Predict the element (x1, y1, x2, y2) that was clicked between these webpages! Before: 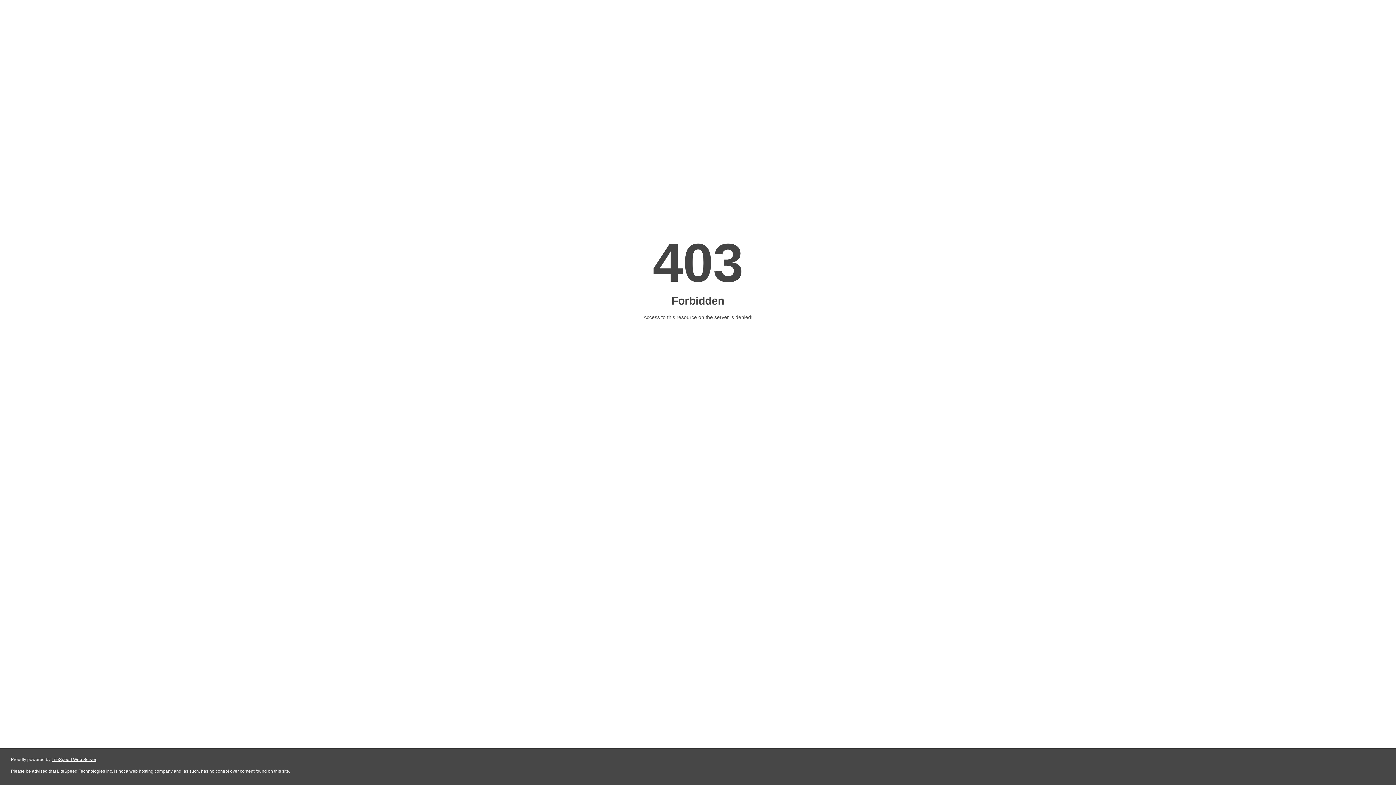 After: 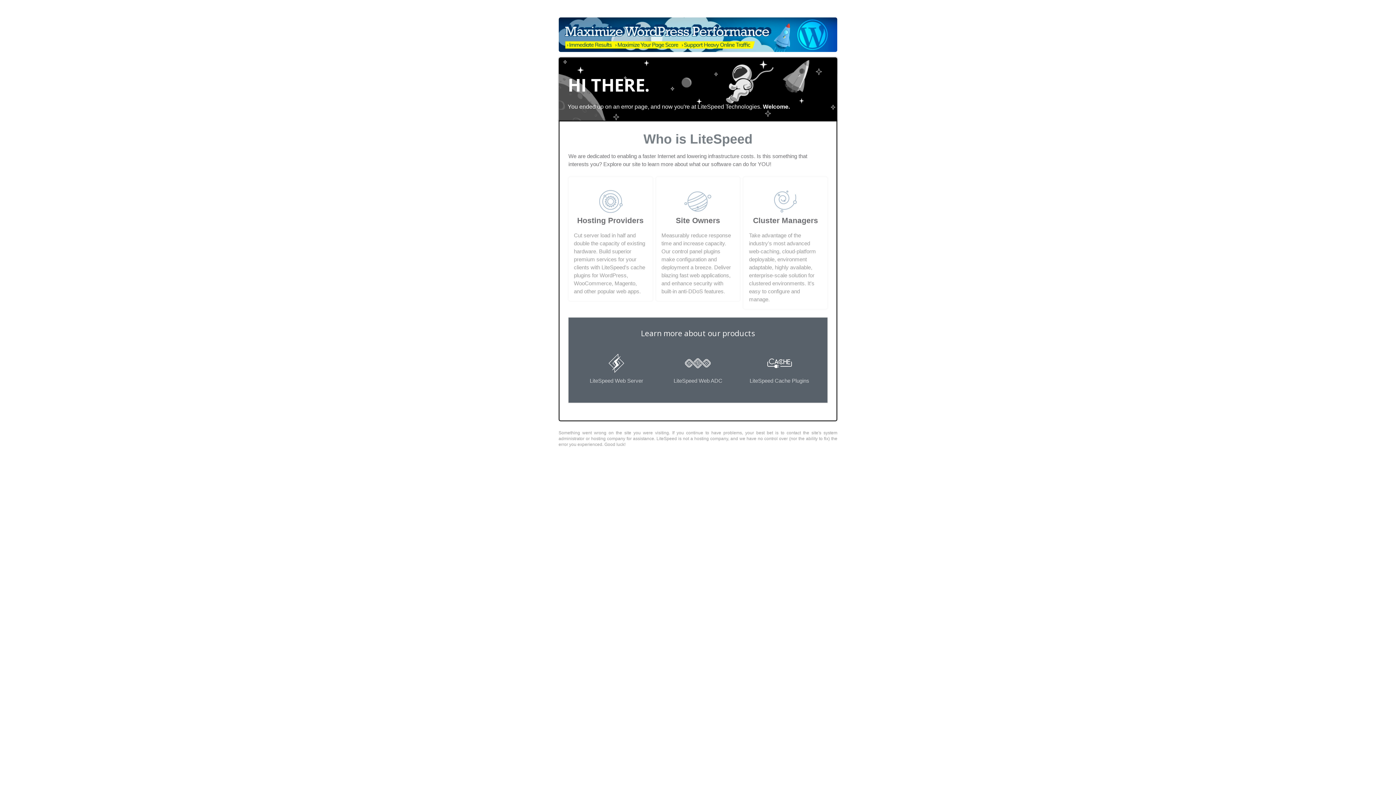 Action: label: LiteSpeed Web Server bbox: (51, 757, 96, 762)